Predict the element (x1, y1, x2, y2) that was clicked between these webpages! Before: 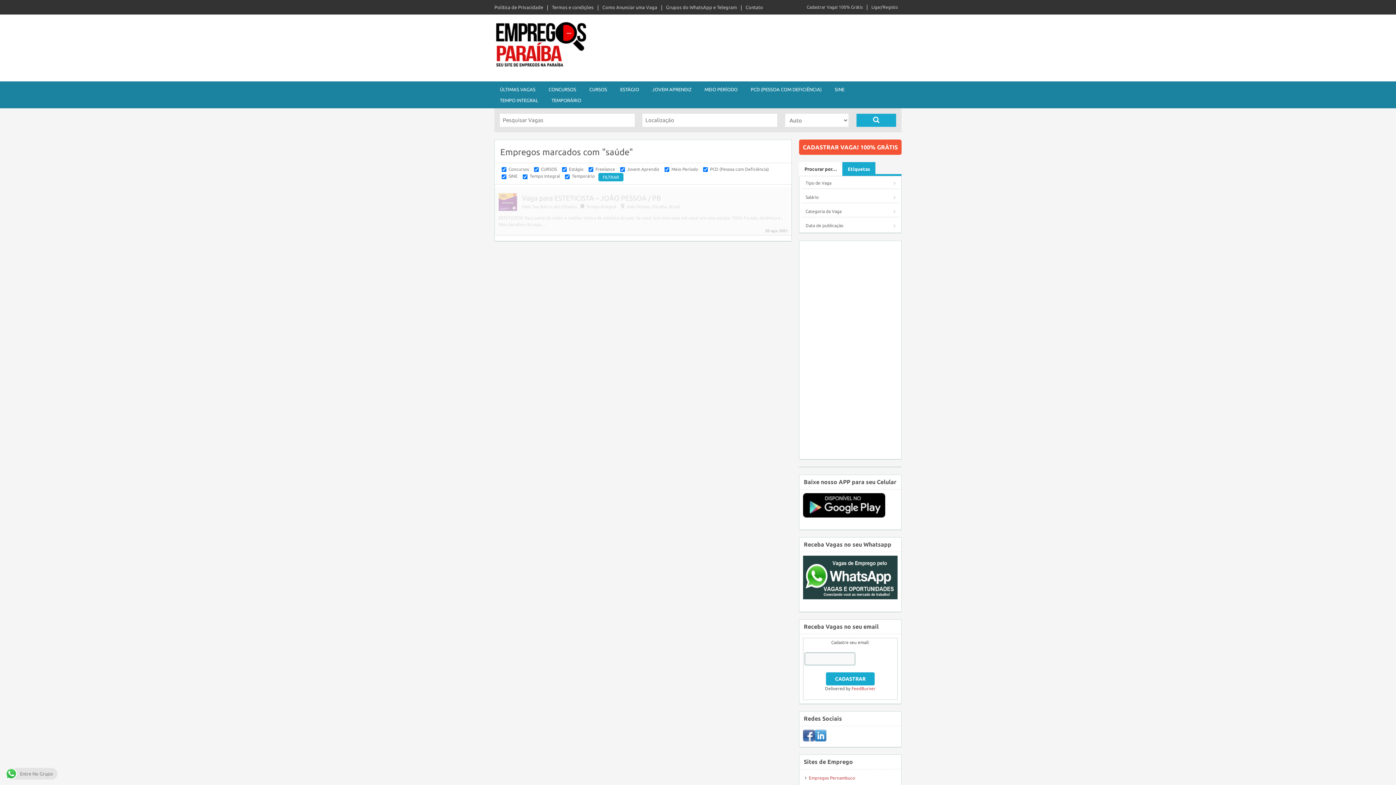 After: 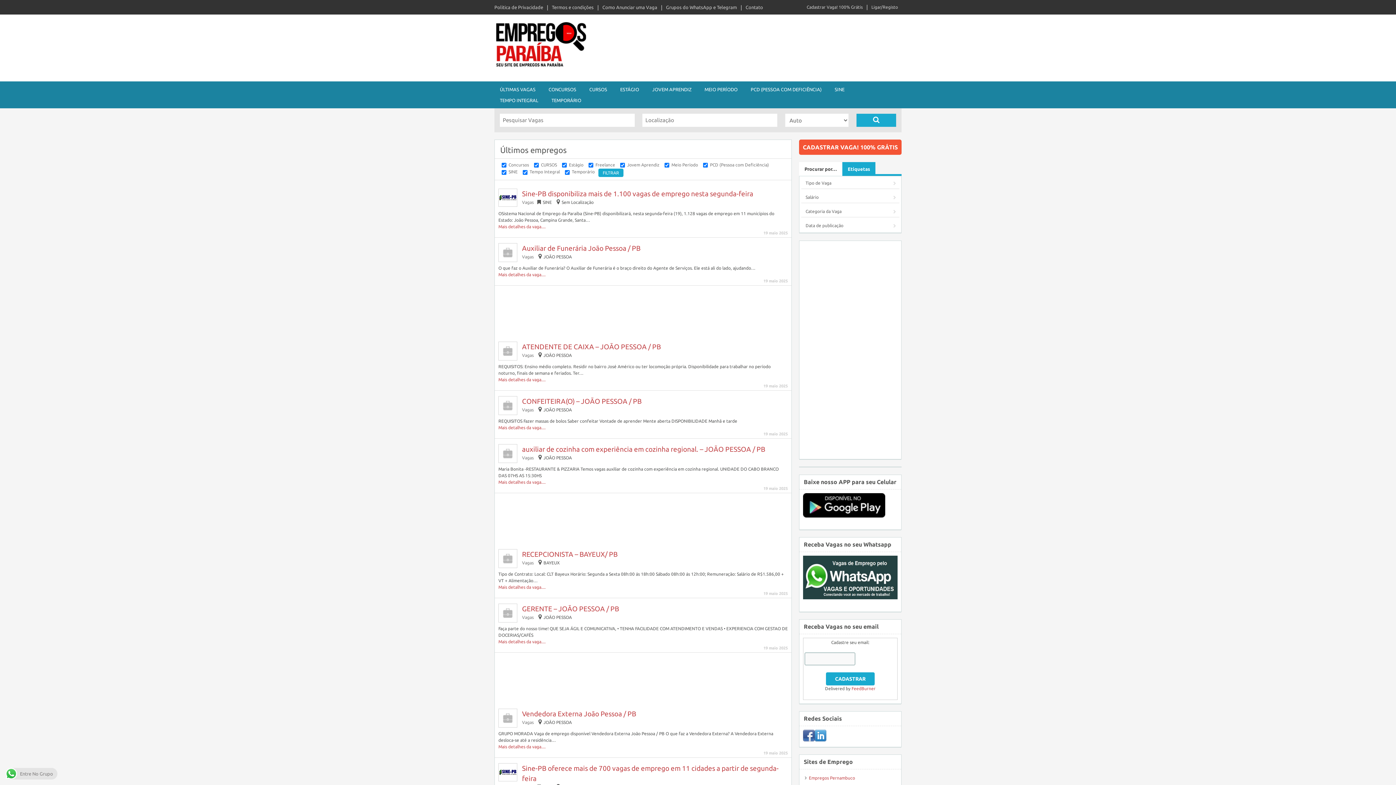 Action: bbox: (494, 84, 541, 94) label: ÚLTIMAS VAGAS